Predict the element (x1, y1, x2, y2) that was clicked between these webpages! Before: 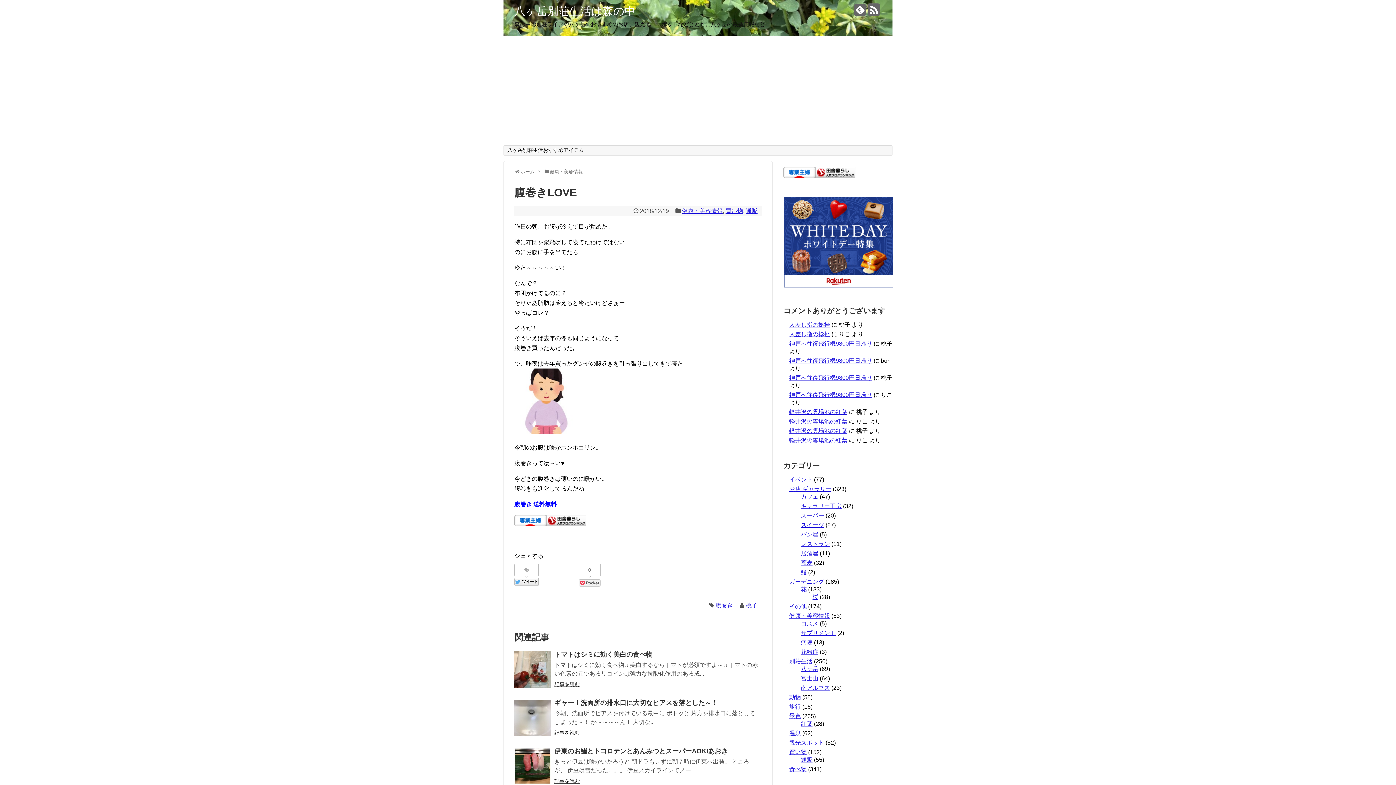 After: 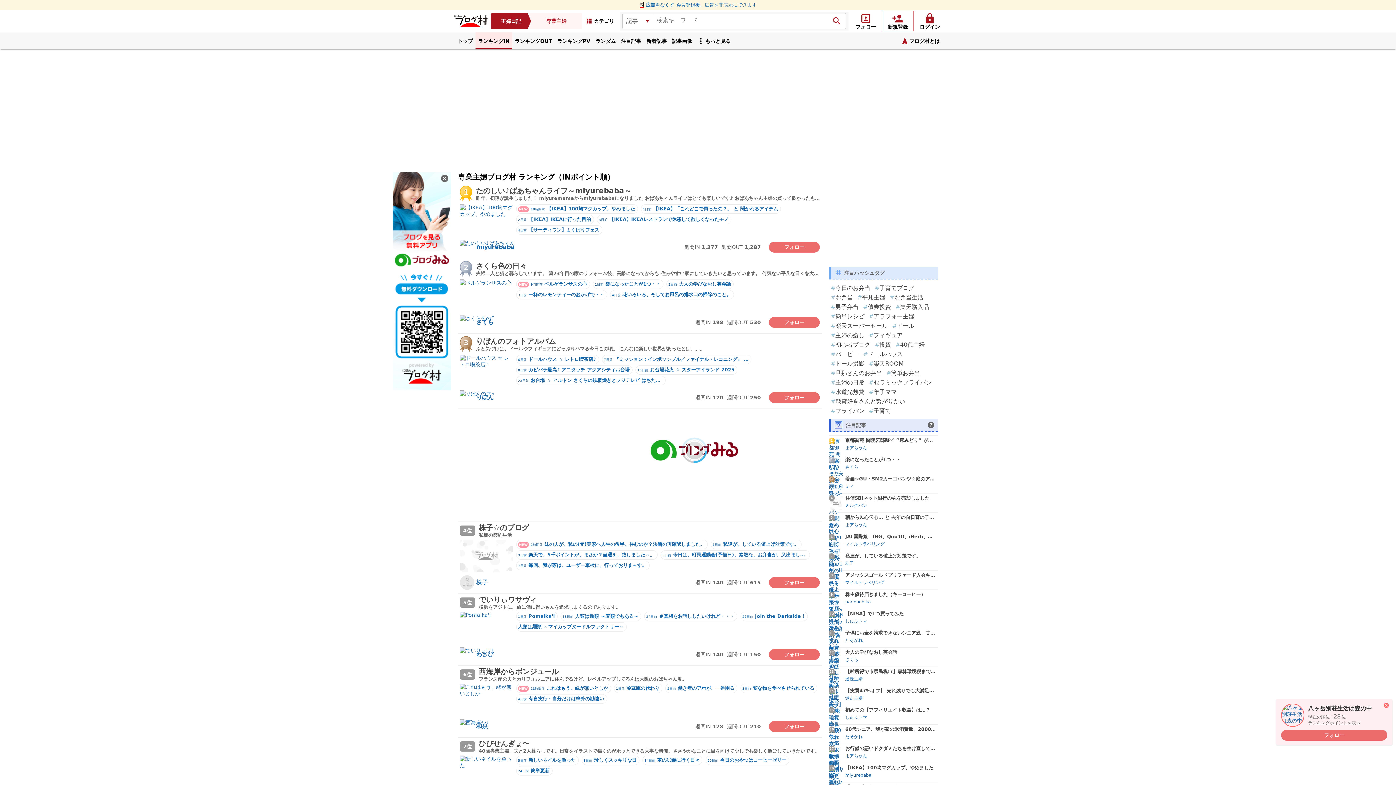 Action: bbox: (514, 521, 546, 527)